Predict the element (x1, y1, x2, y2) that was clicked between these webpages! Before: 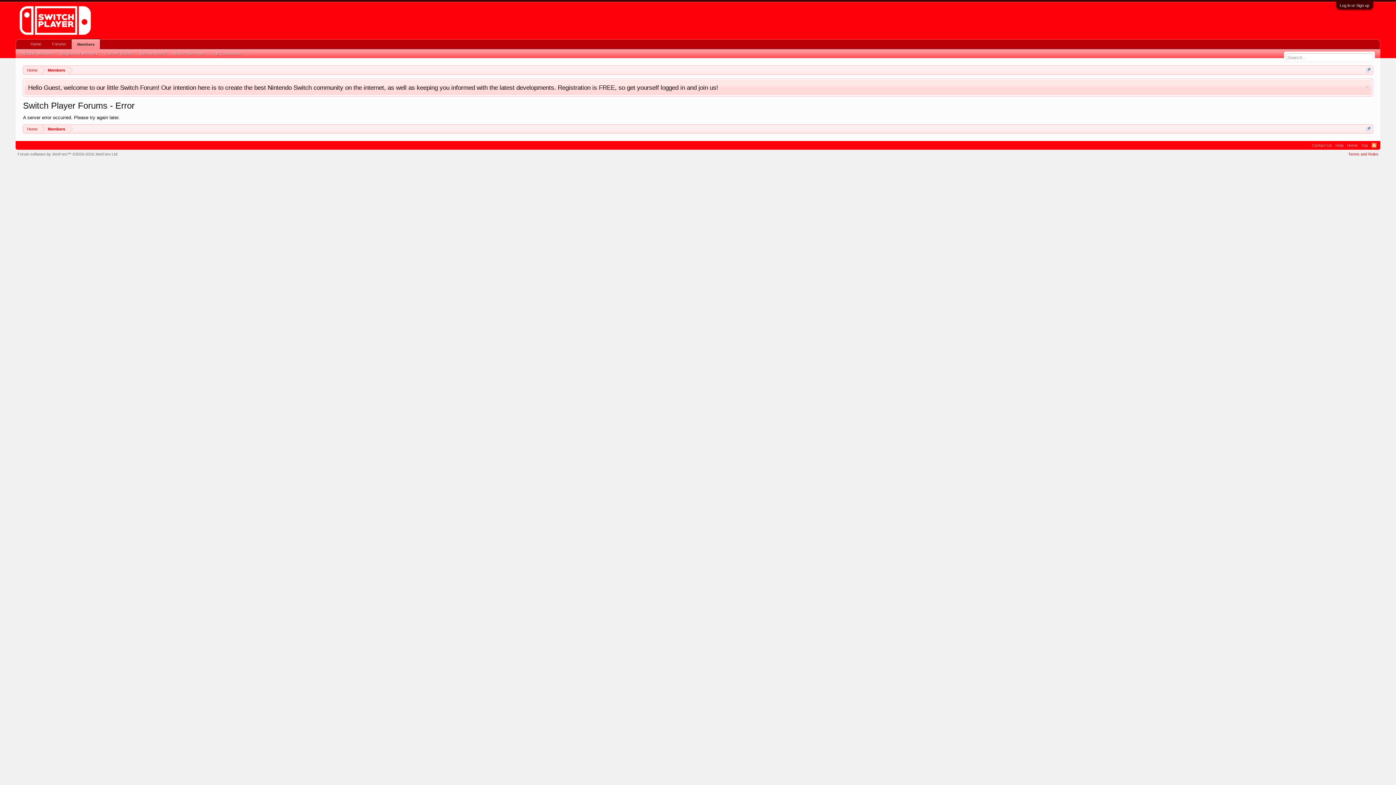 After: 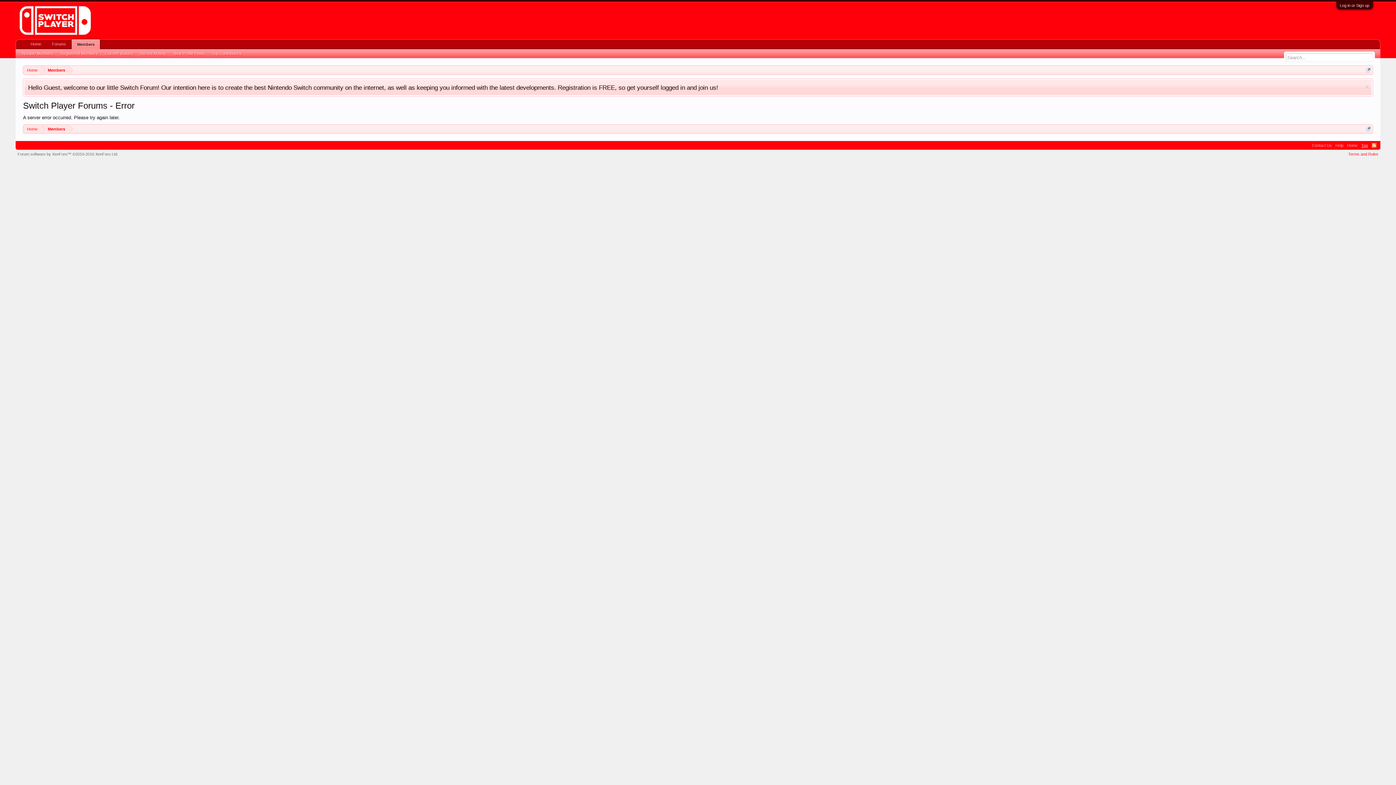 Action: label: Top bbox: (1359, 141, 1370, 149)